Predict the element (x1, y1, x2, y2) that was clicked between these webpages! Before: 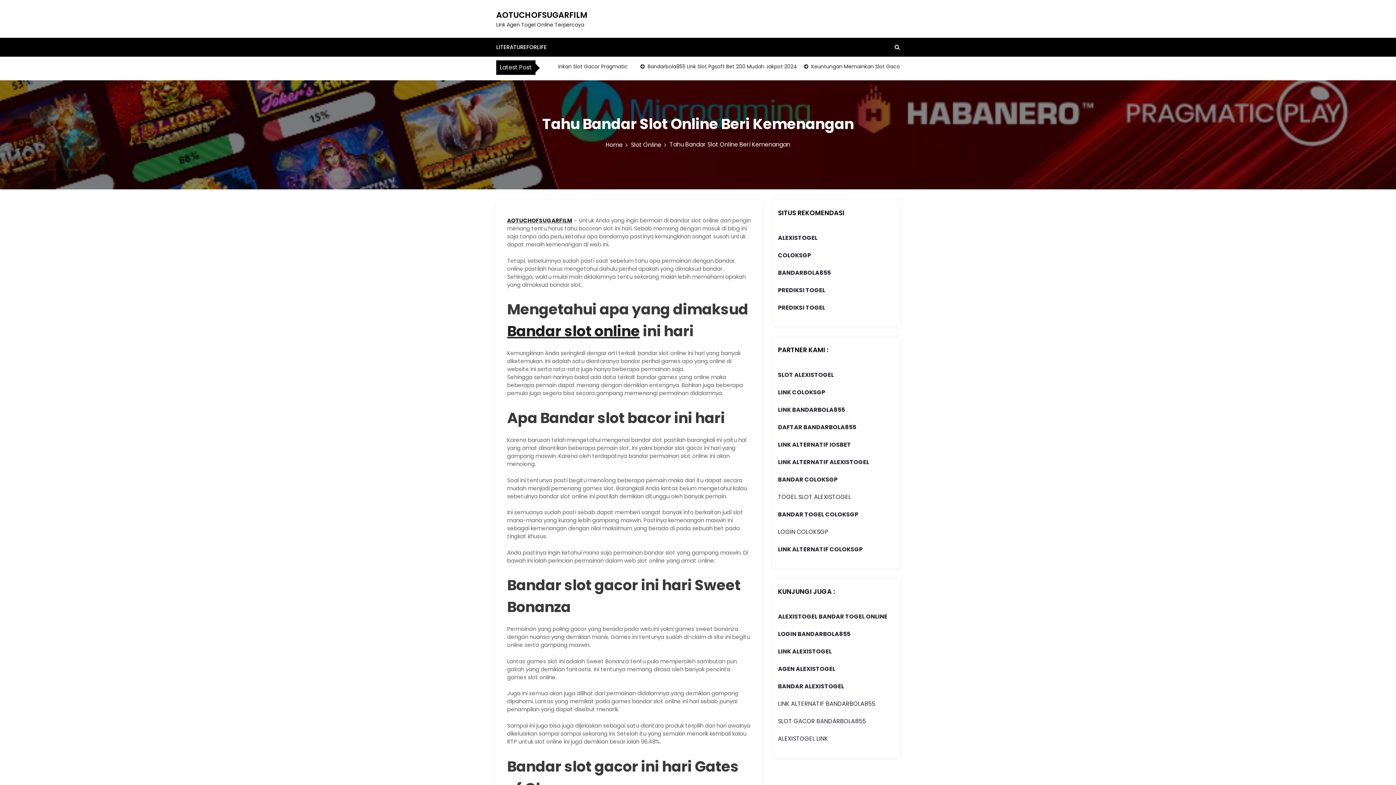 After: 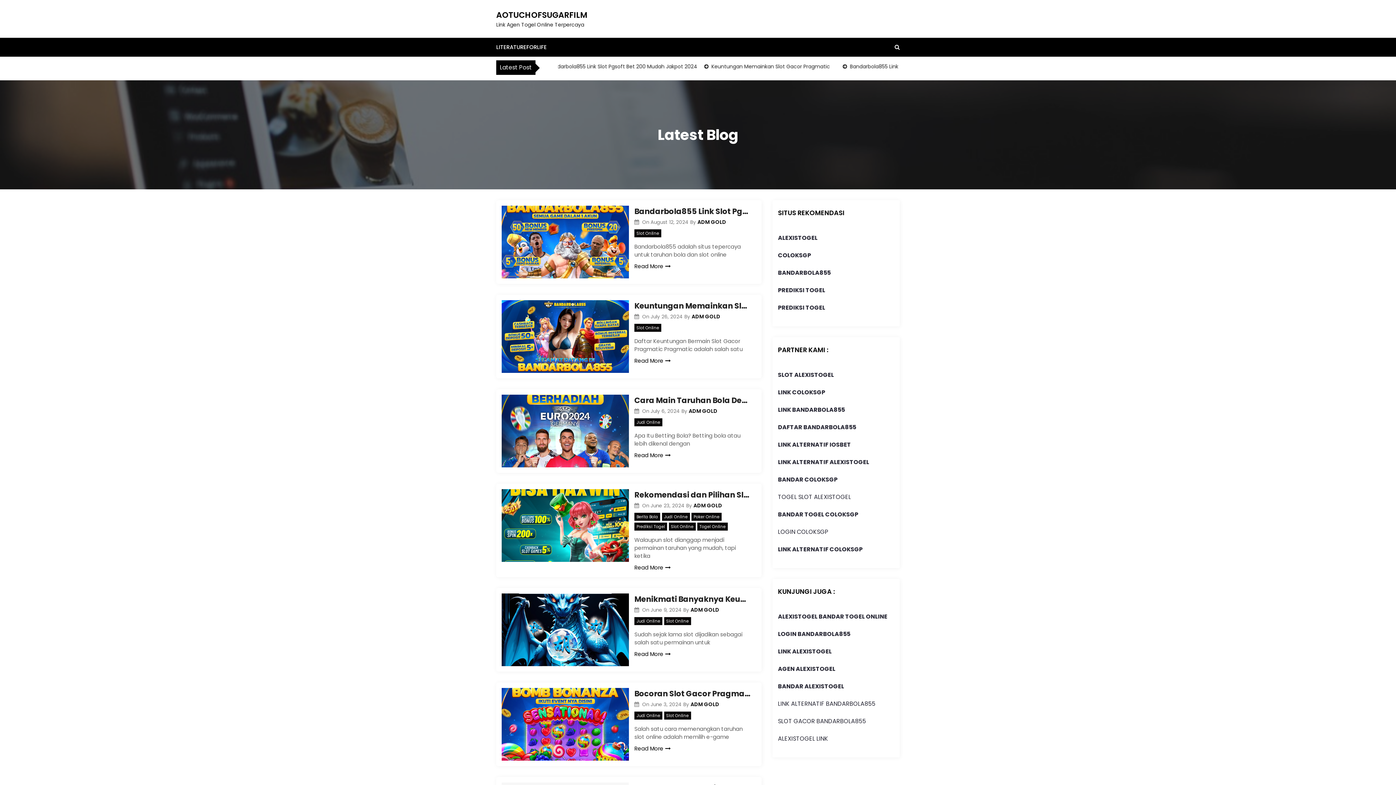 Action: bbox: (507, 216, 572, 224) label: AOTUCHOFSUGARFILM